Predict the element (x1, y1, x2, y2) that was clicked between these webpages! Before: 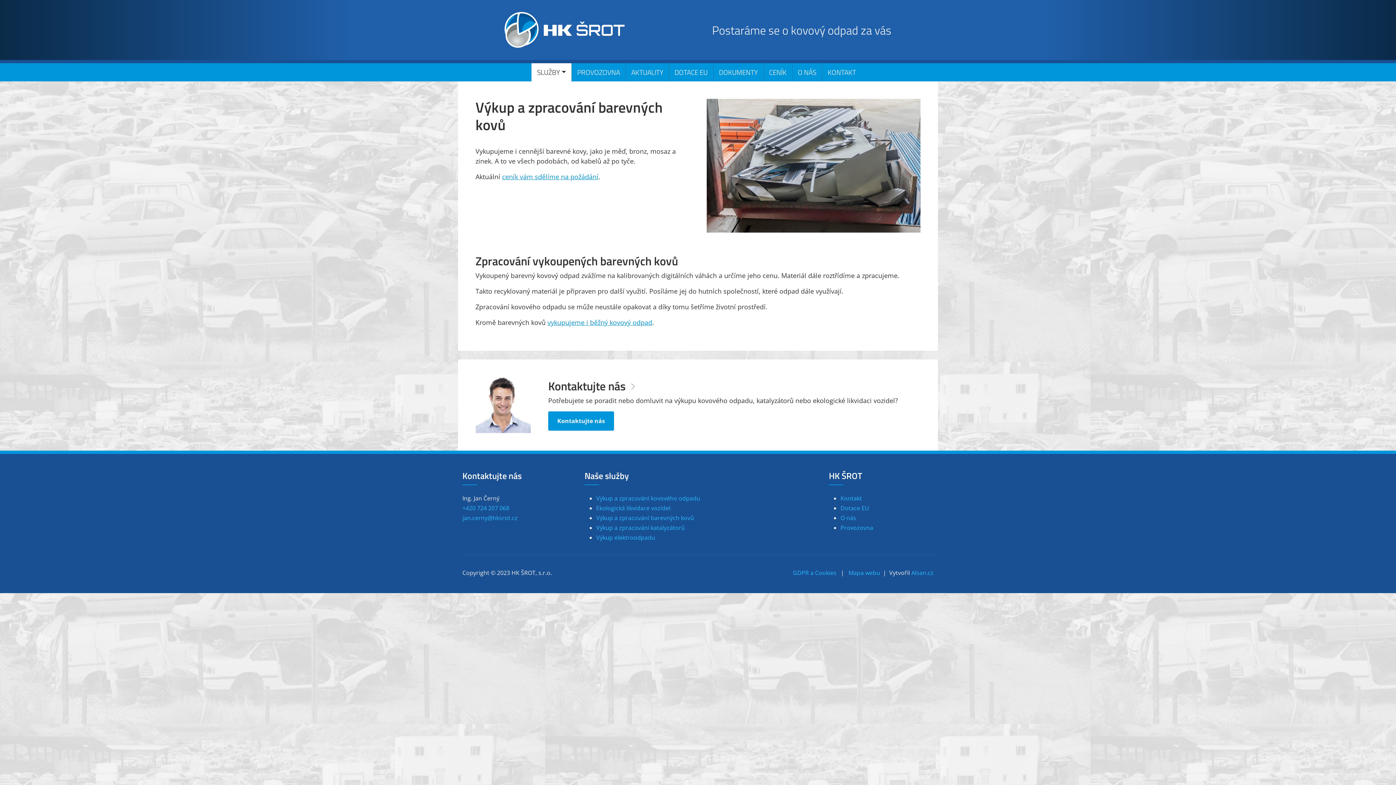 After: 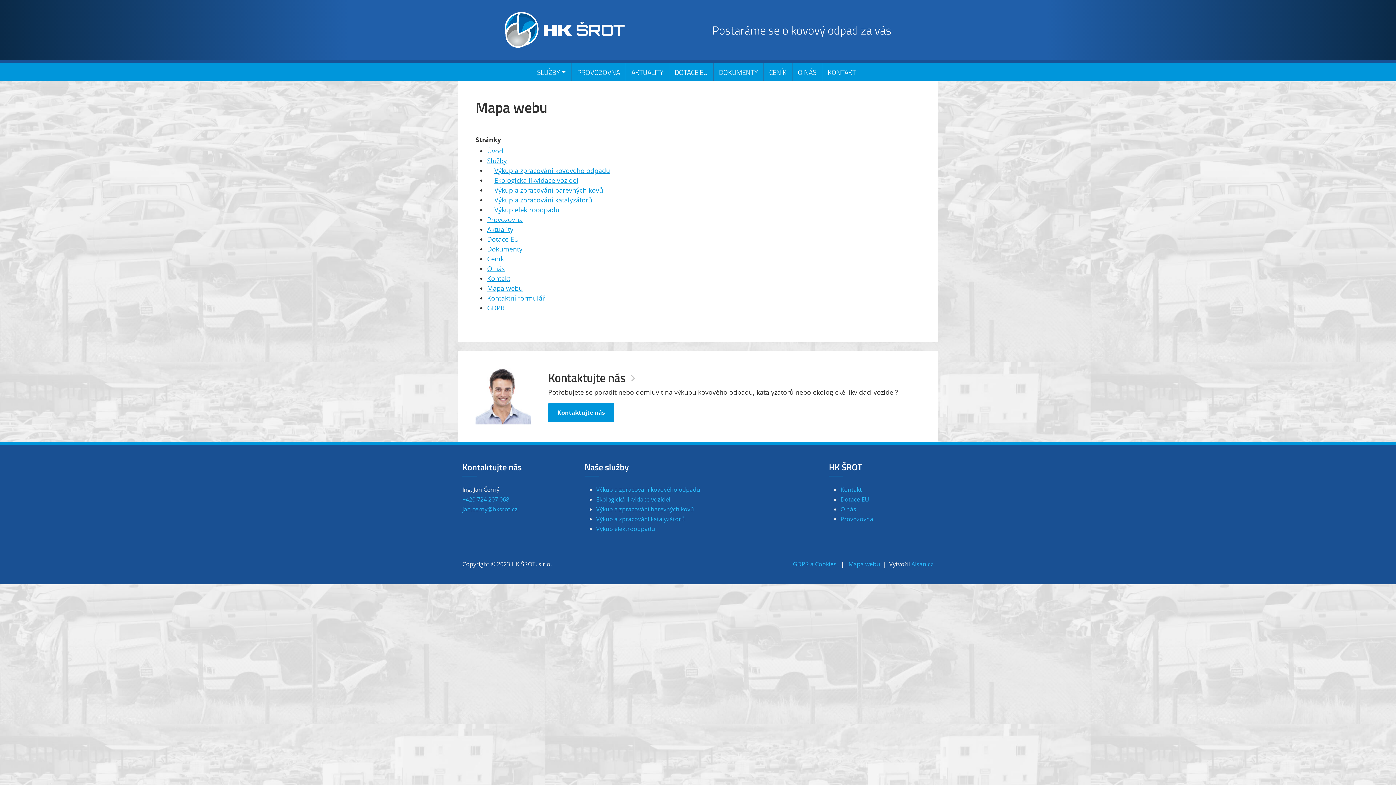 Action: bbox: (848, 568, 880, 576) label: Mapa webu